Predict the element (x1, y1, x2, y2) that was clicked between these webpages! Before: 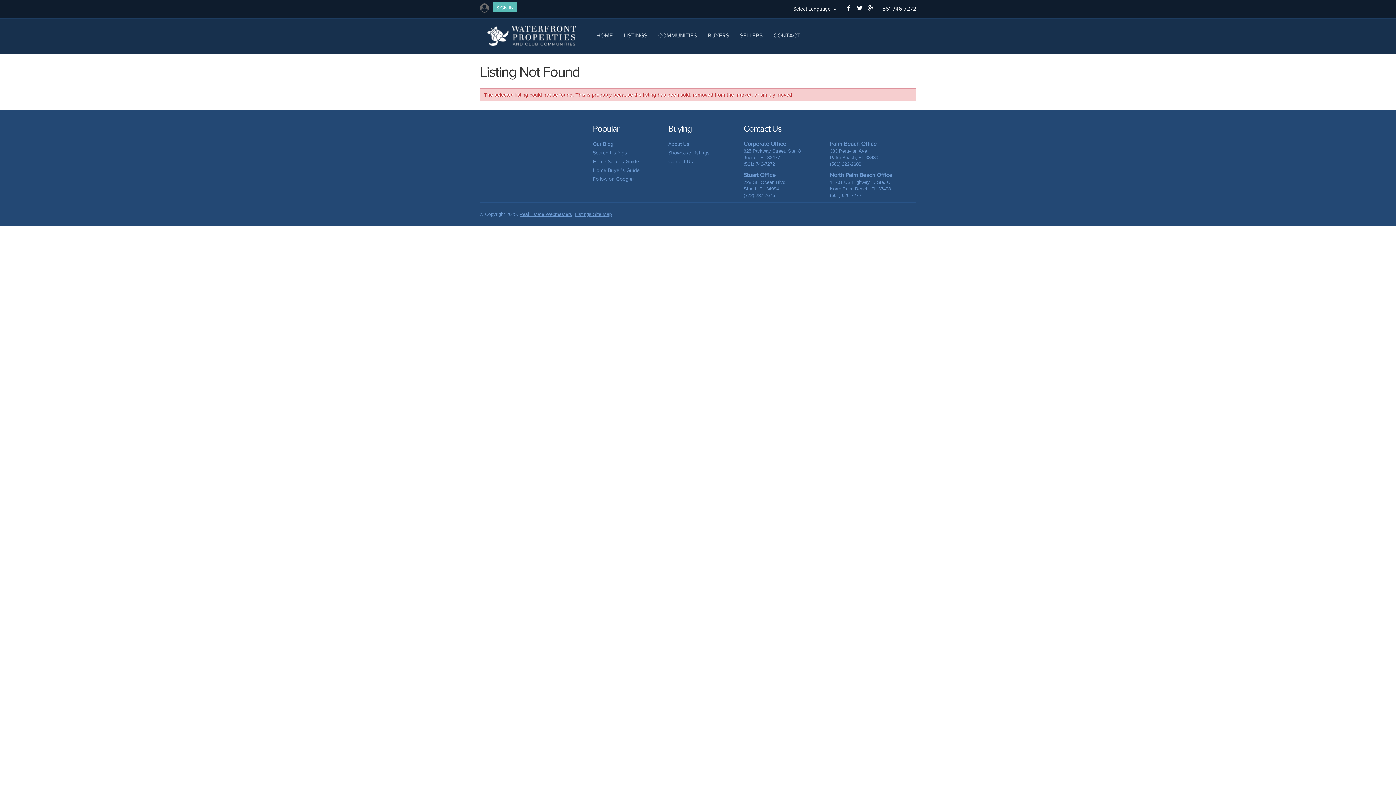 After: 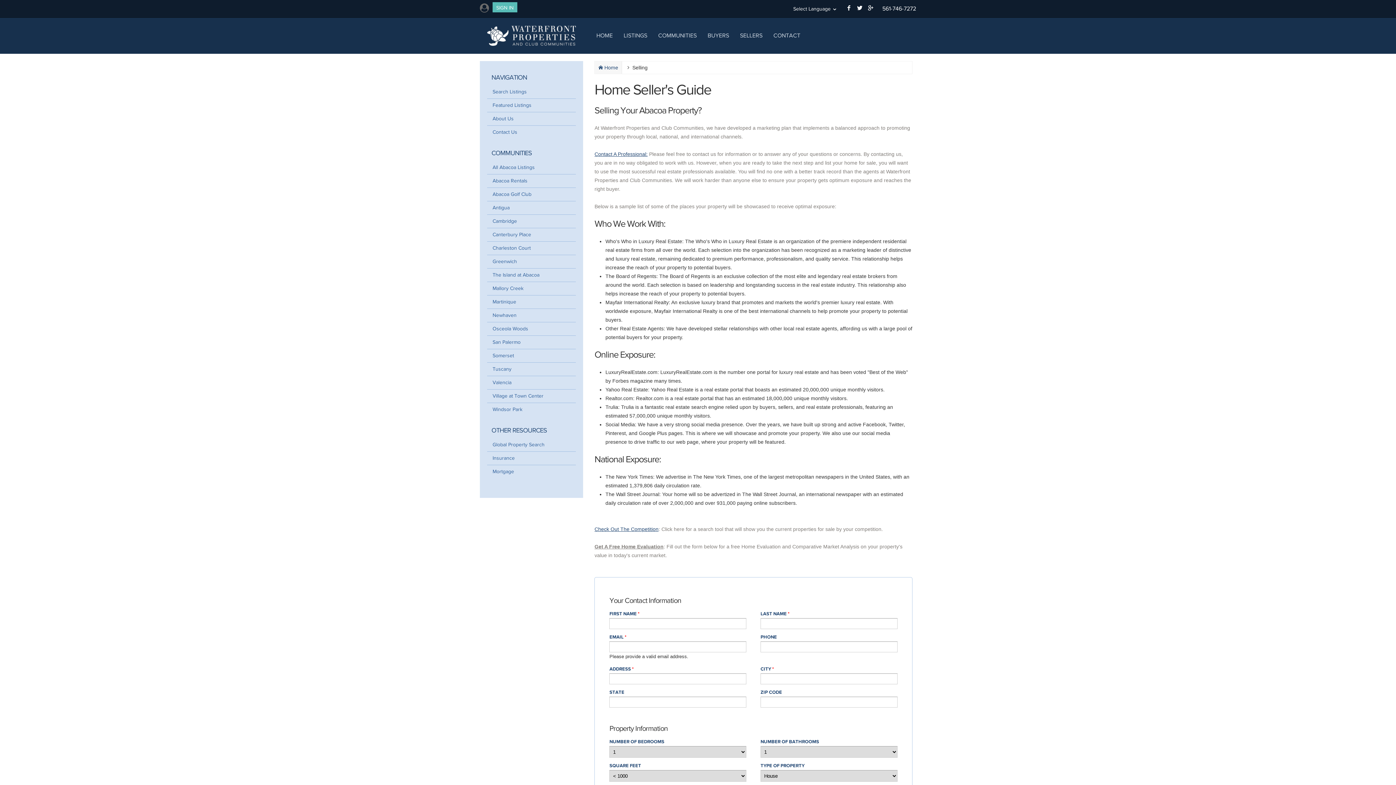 Action: bbox: (593, 157, 652, 166) label: Home Seller's Guide